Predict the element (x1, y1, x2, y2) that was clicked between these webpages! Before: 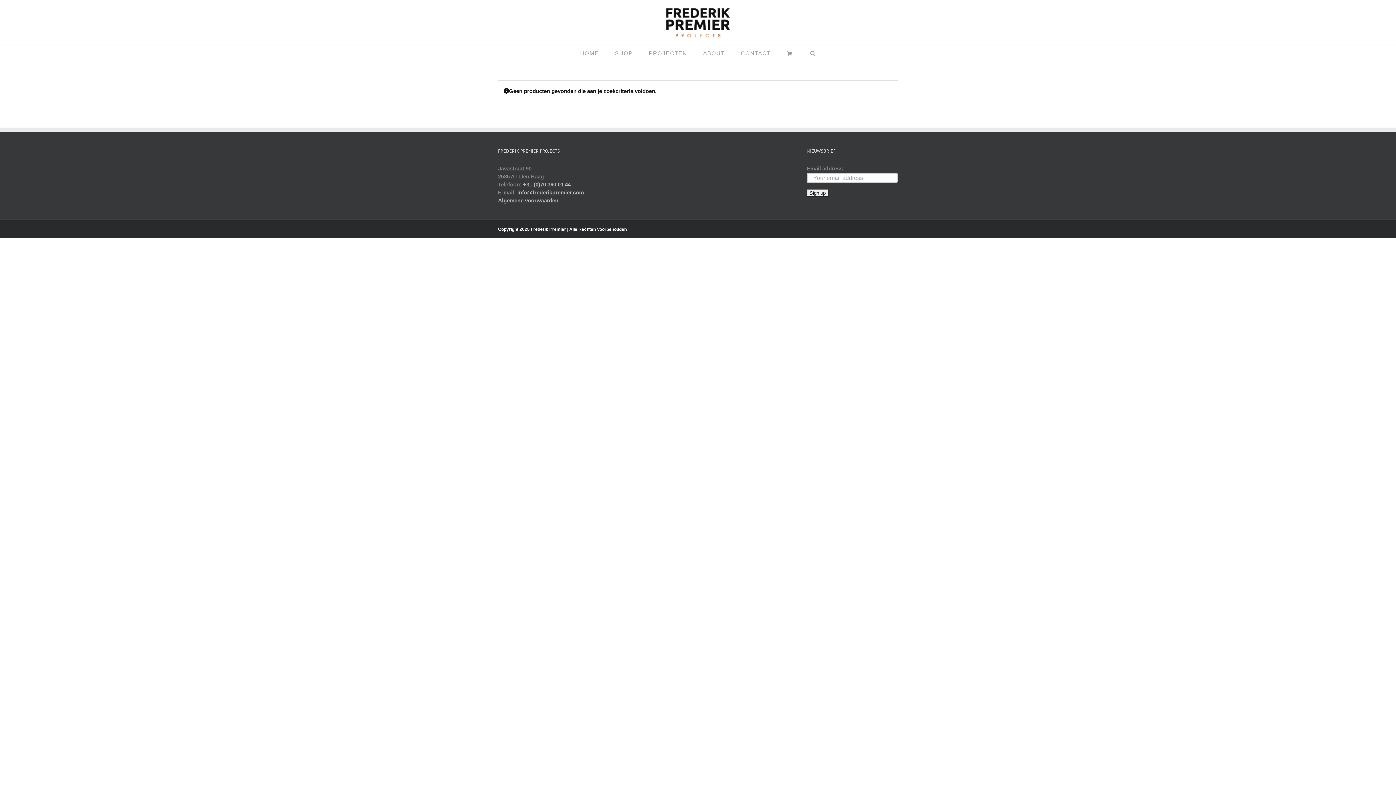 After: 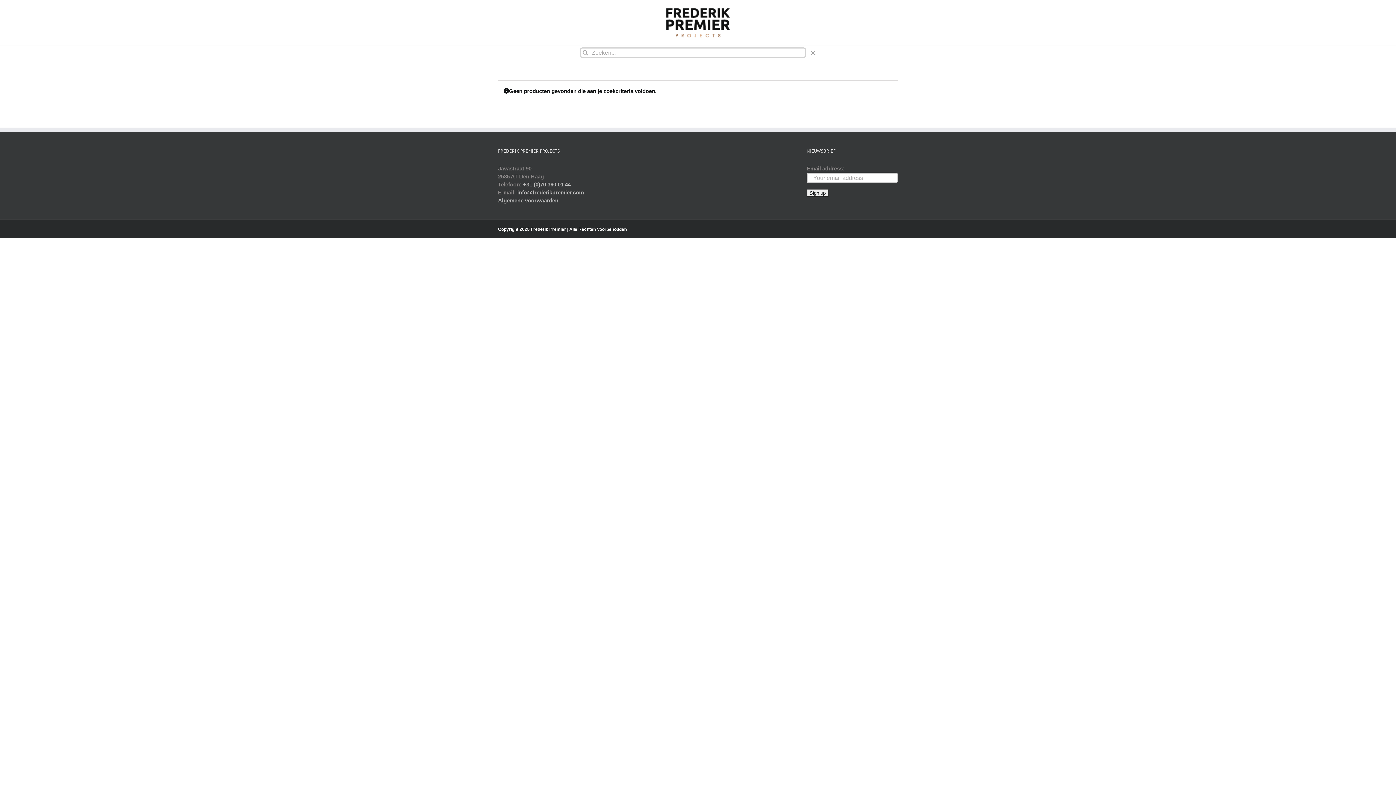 Action: label: Zoeken bbox: (810, 45, 816, 60)